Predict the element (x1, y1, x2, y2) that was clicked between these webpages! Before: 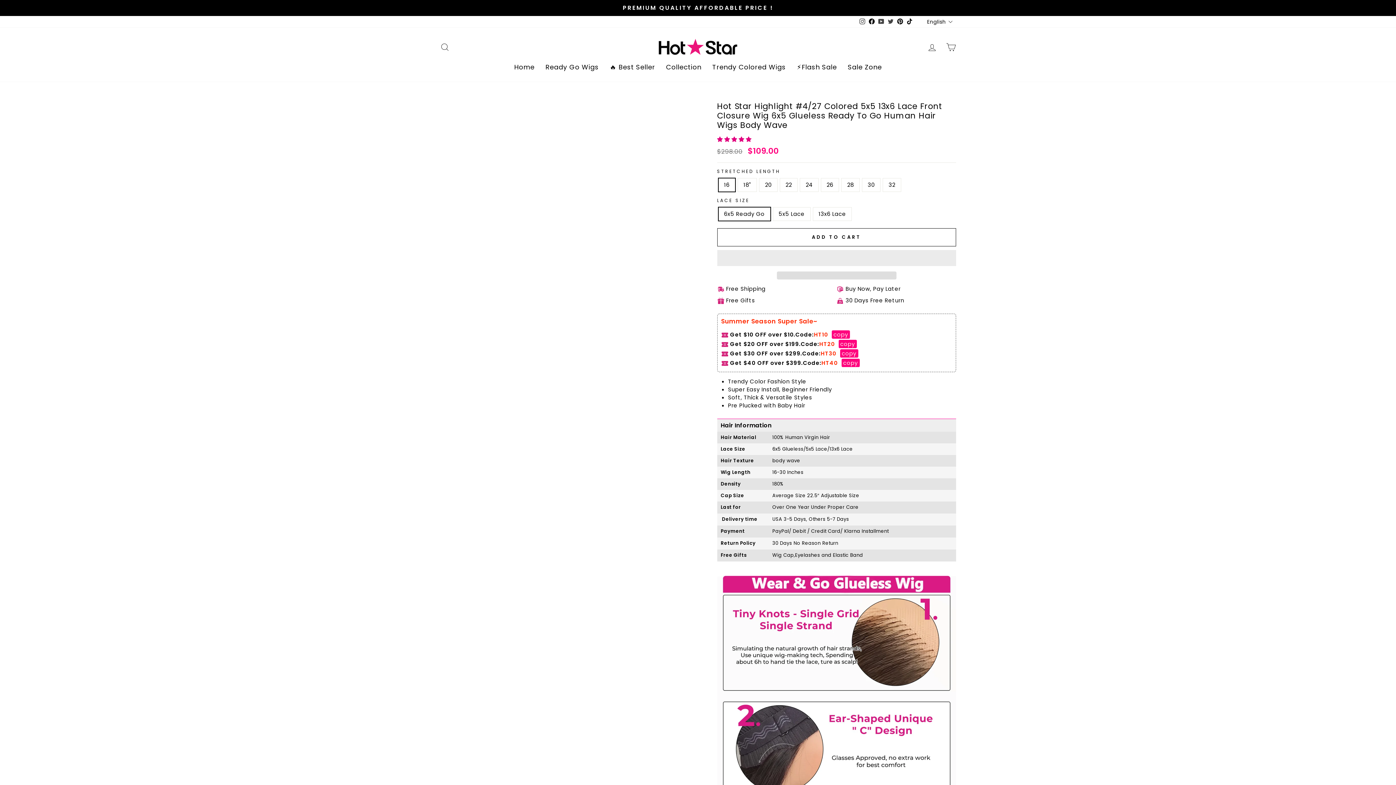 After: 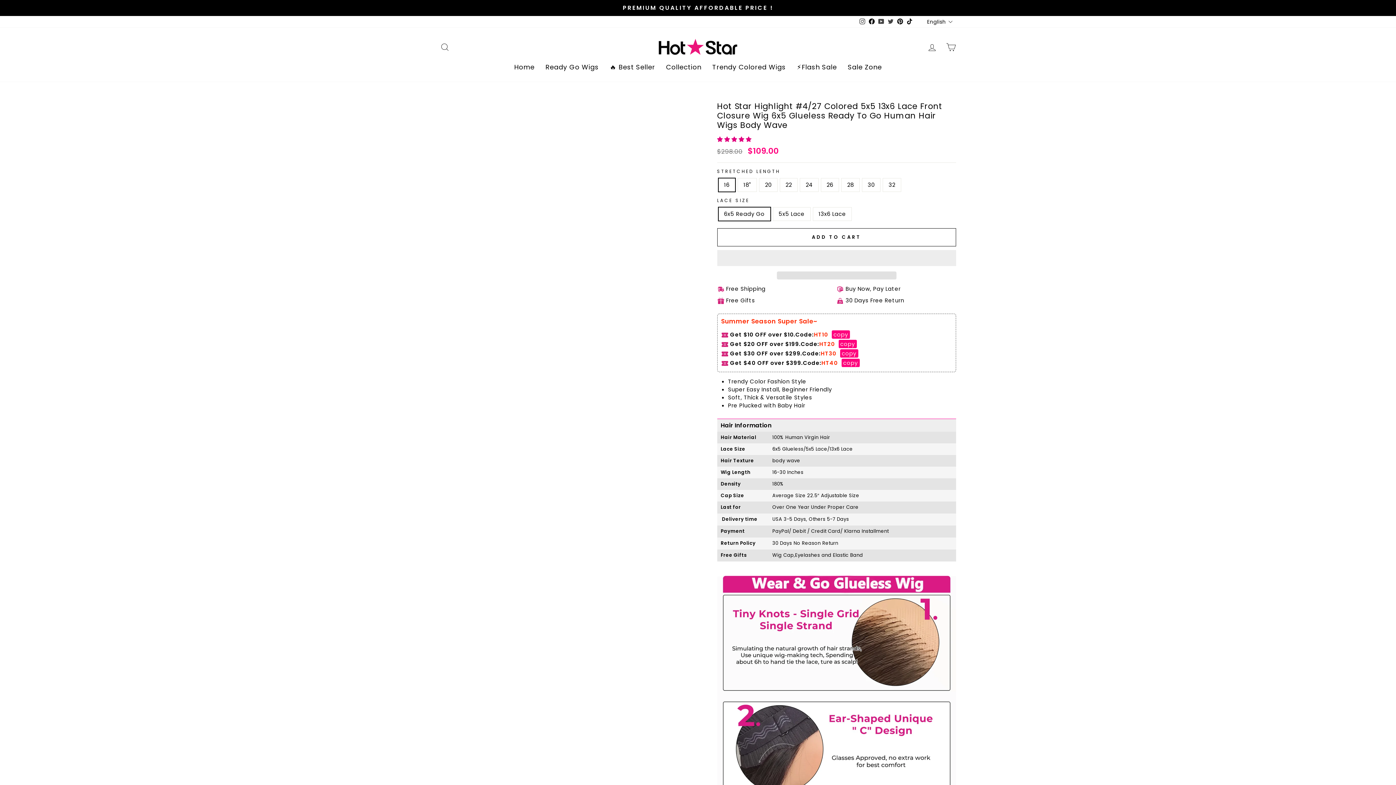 Action: label: YouTube bbox: (876, 16, 886, 27)